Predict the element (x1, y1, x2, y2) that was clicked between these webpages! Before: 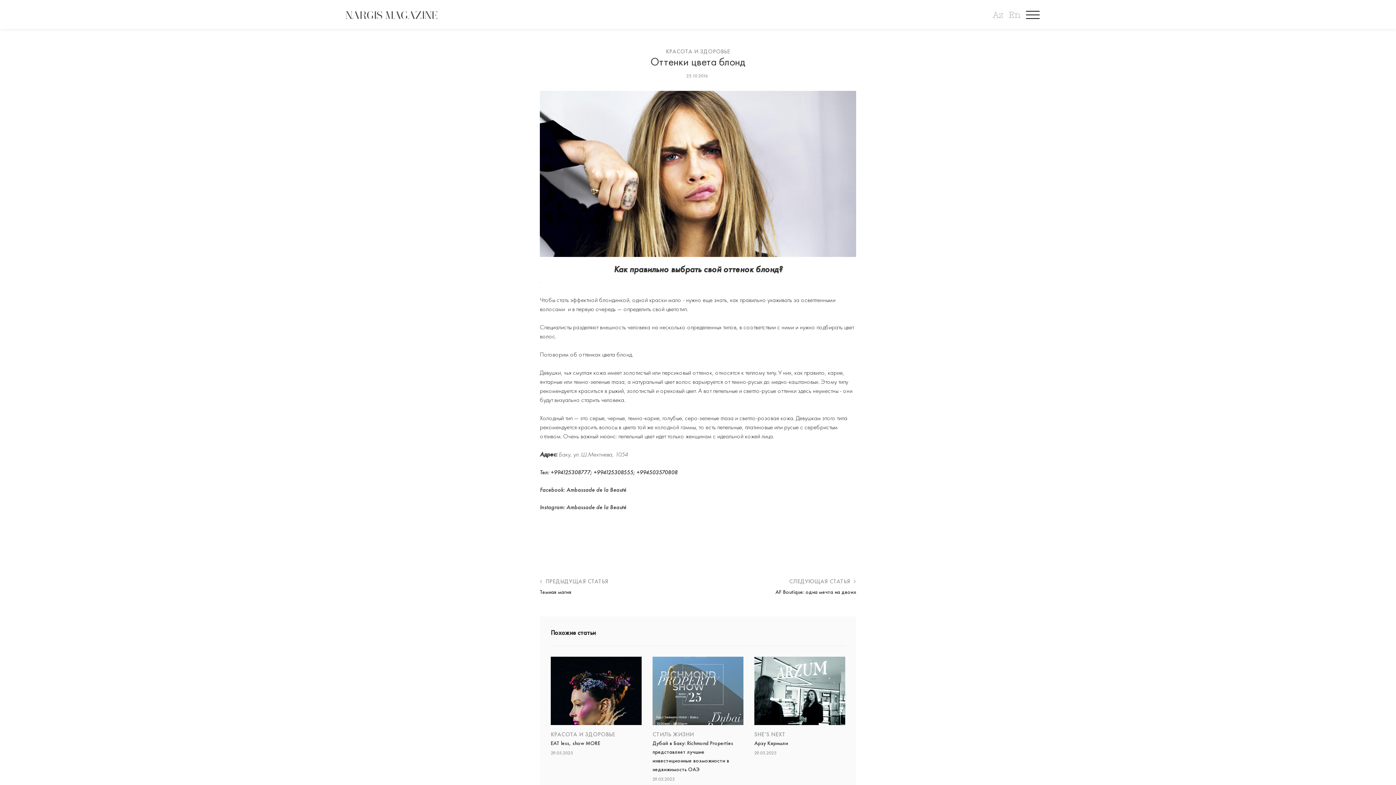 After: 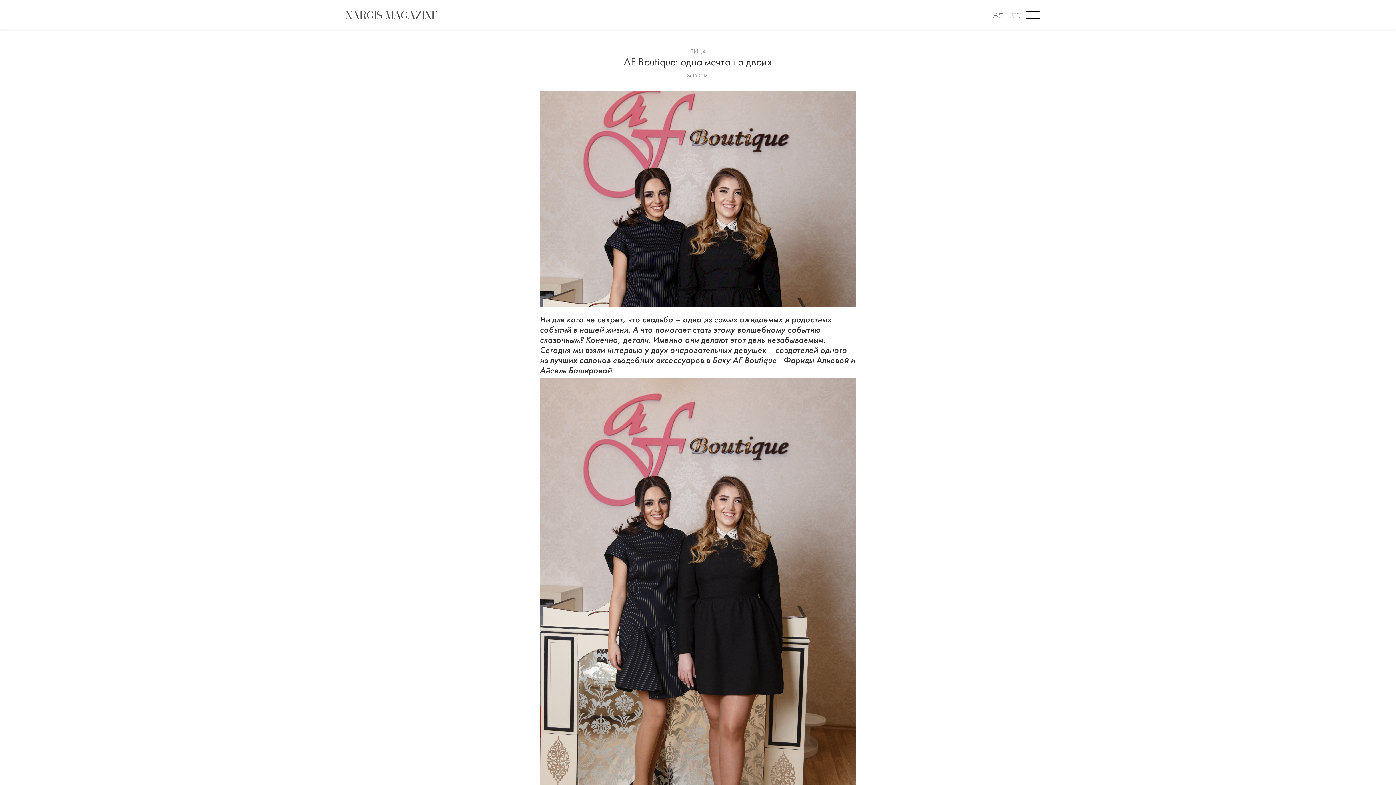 Action: bbox: (789, 577, 856, 586) label: СЛЕДУЮЩАЯ СТАТЬЯ 